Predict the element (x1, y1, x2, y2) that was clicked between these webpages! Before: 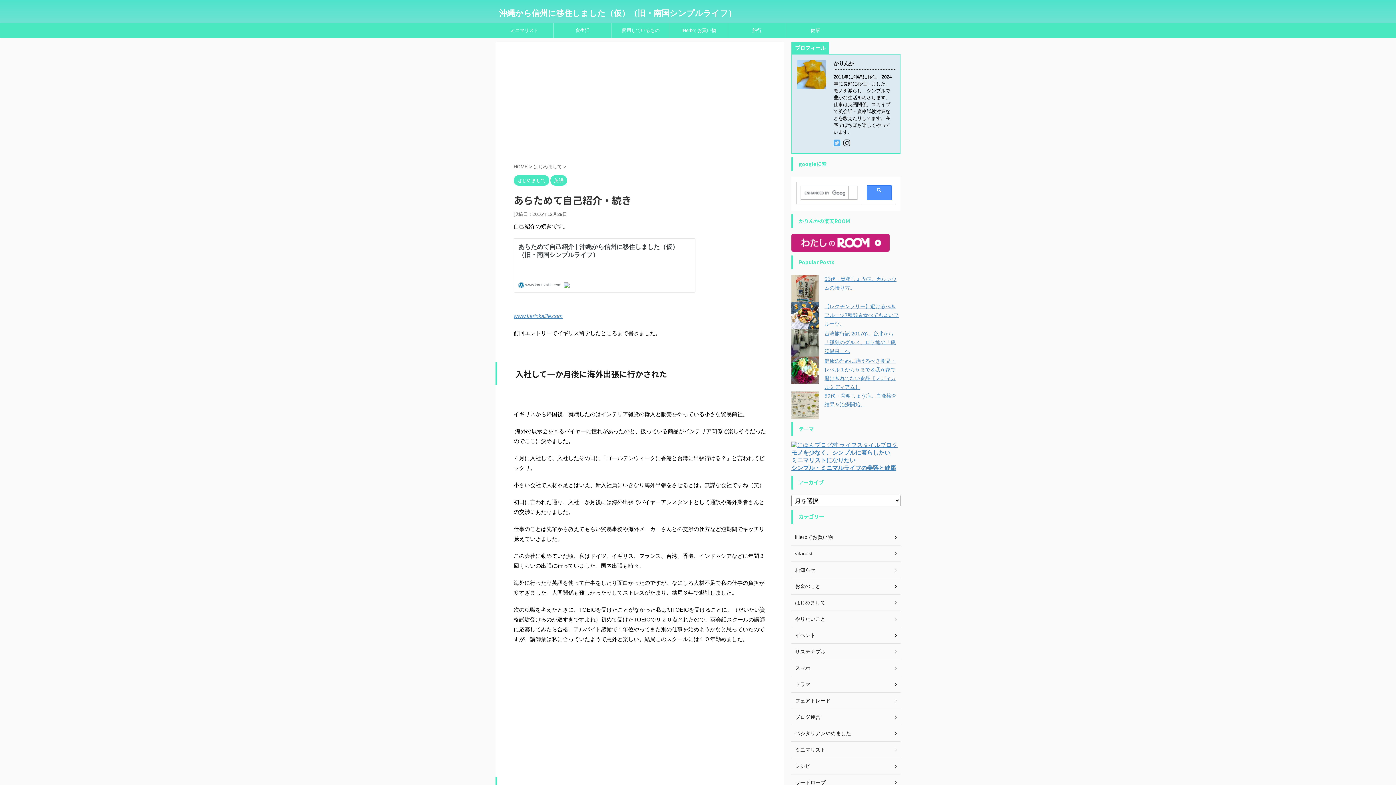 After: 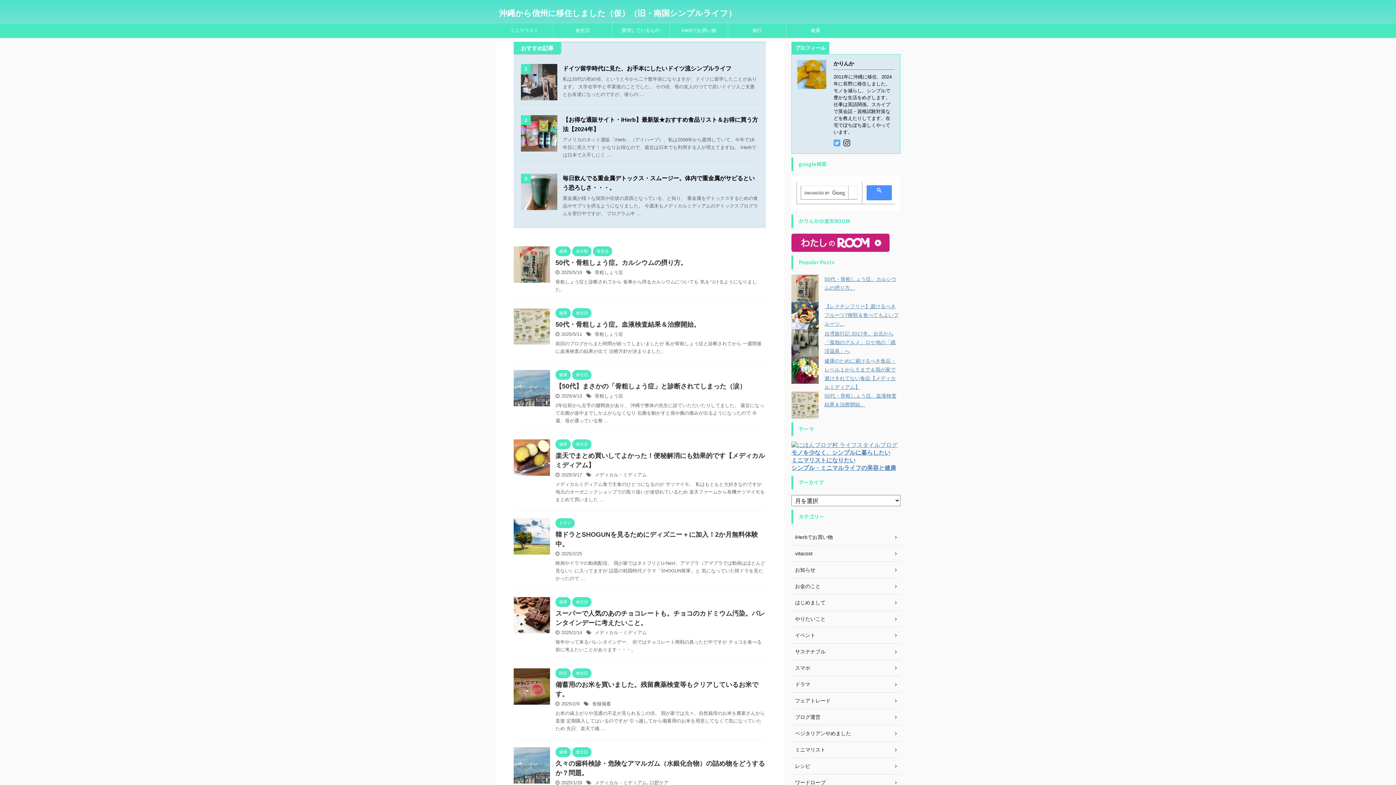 Action: label: 沖縄から信州に移住しました（仮）（旧・南国シンプルライフ） bbox: (499, 8, 736, 17)